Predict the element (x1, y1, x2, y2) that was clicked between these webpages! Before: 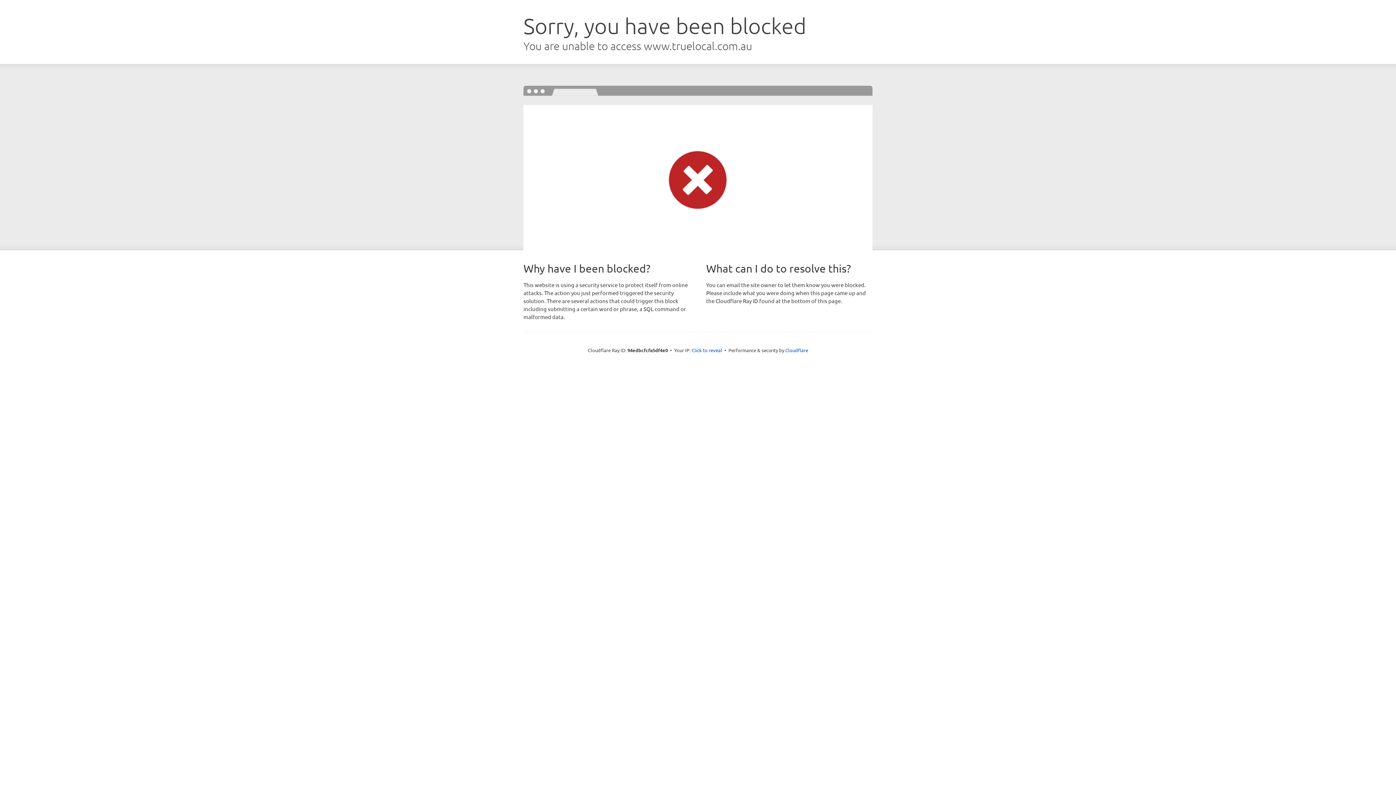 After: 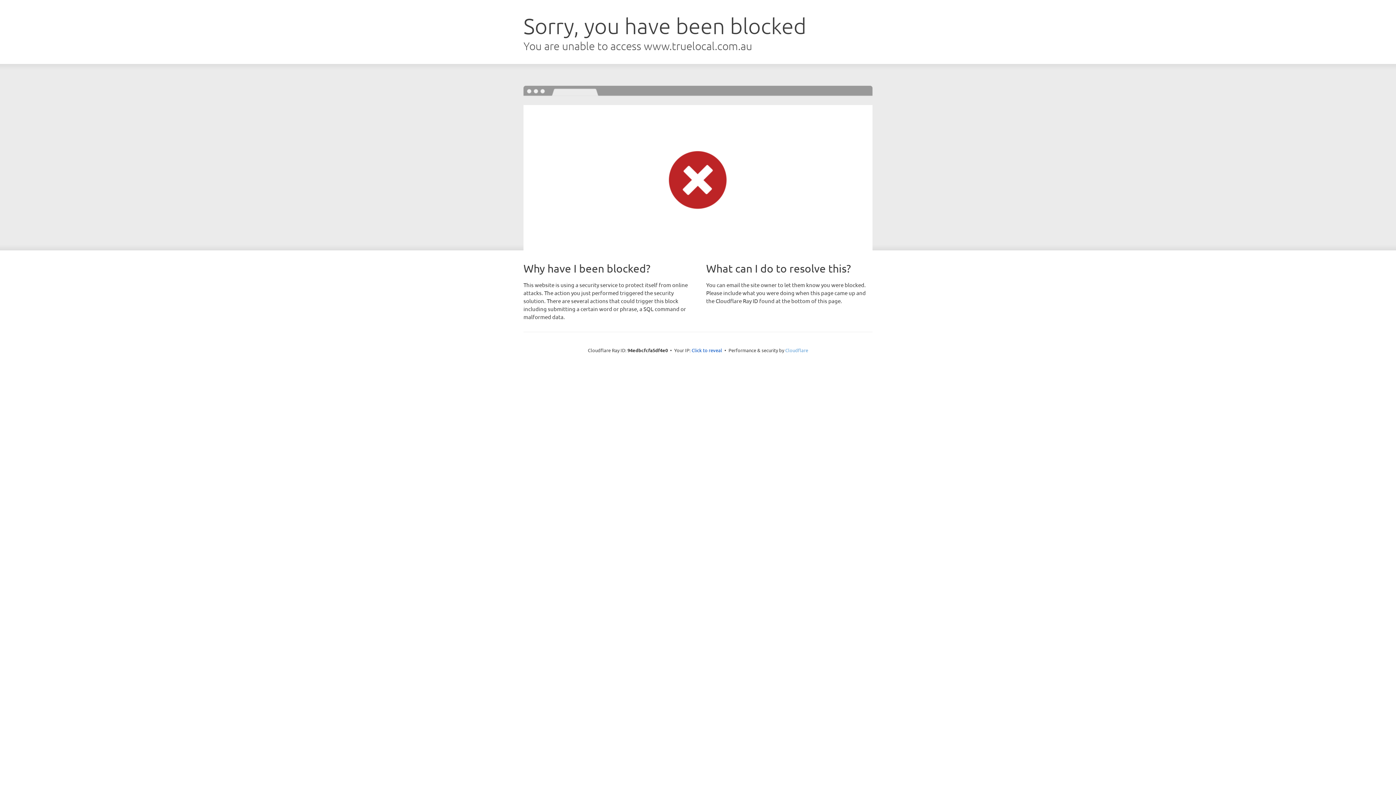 Action: bbox: (785, 347, 808, 353) label: Cloudflare